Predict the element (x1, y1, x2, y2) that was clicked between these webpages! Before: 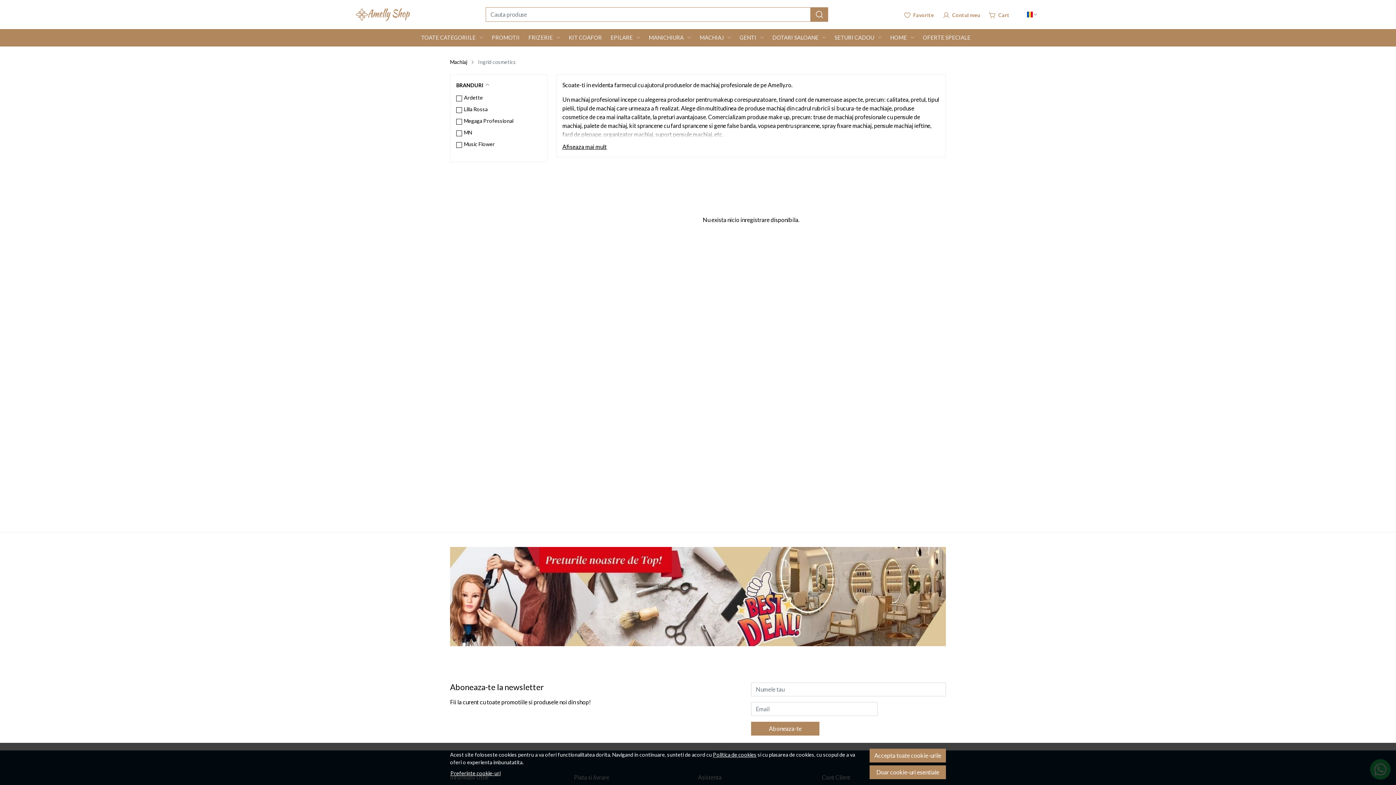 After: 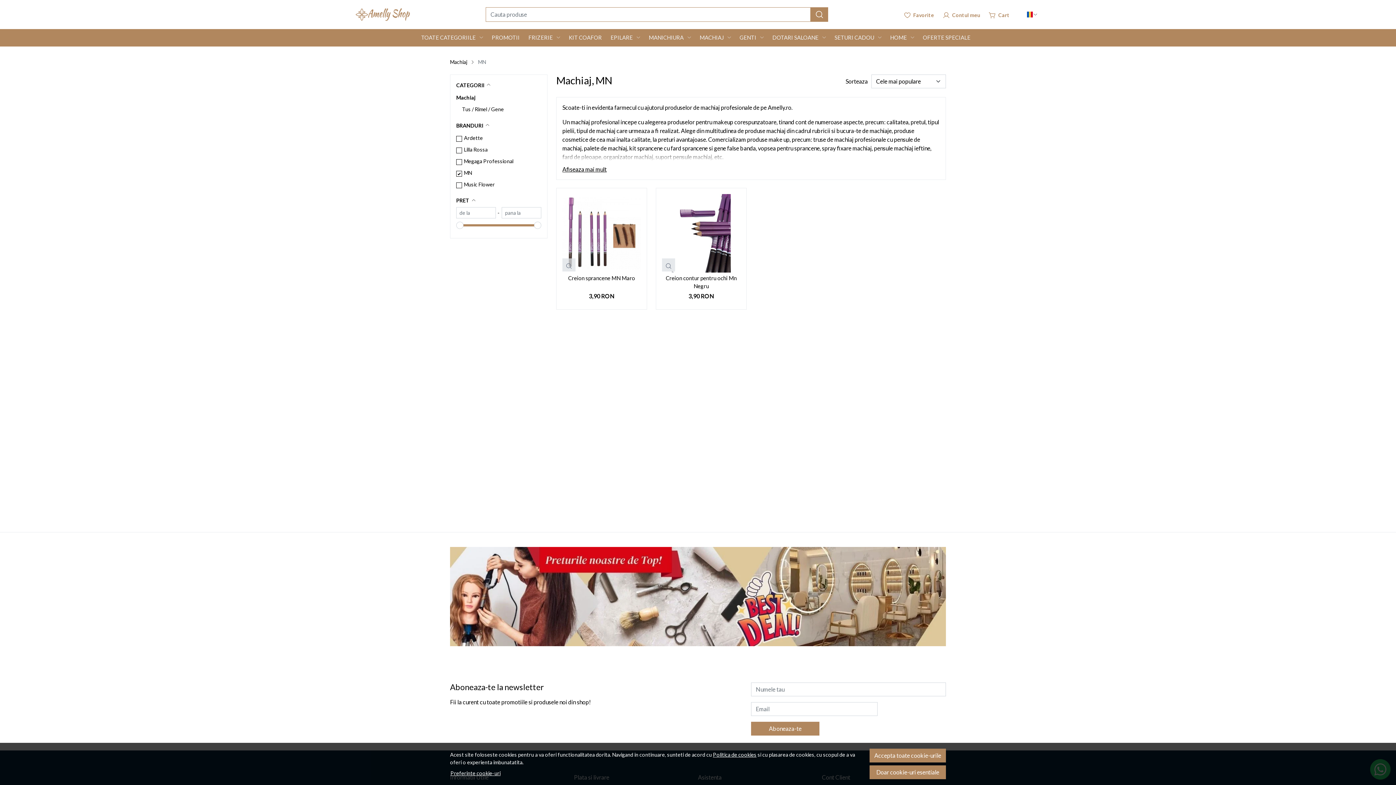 Action: bbox: (464, 126, 472, 138) label: MN